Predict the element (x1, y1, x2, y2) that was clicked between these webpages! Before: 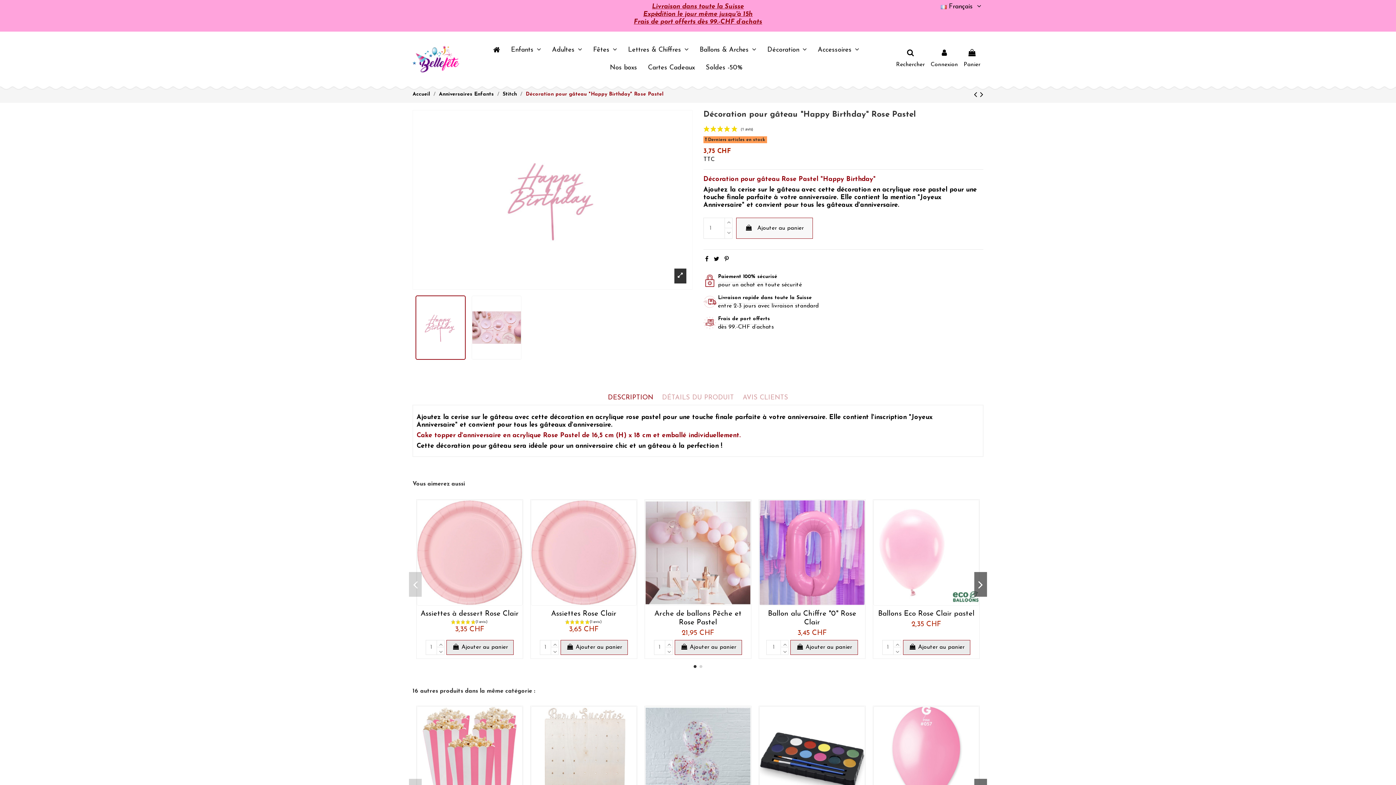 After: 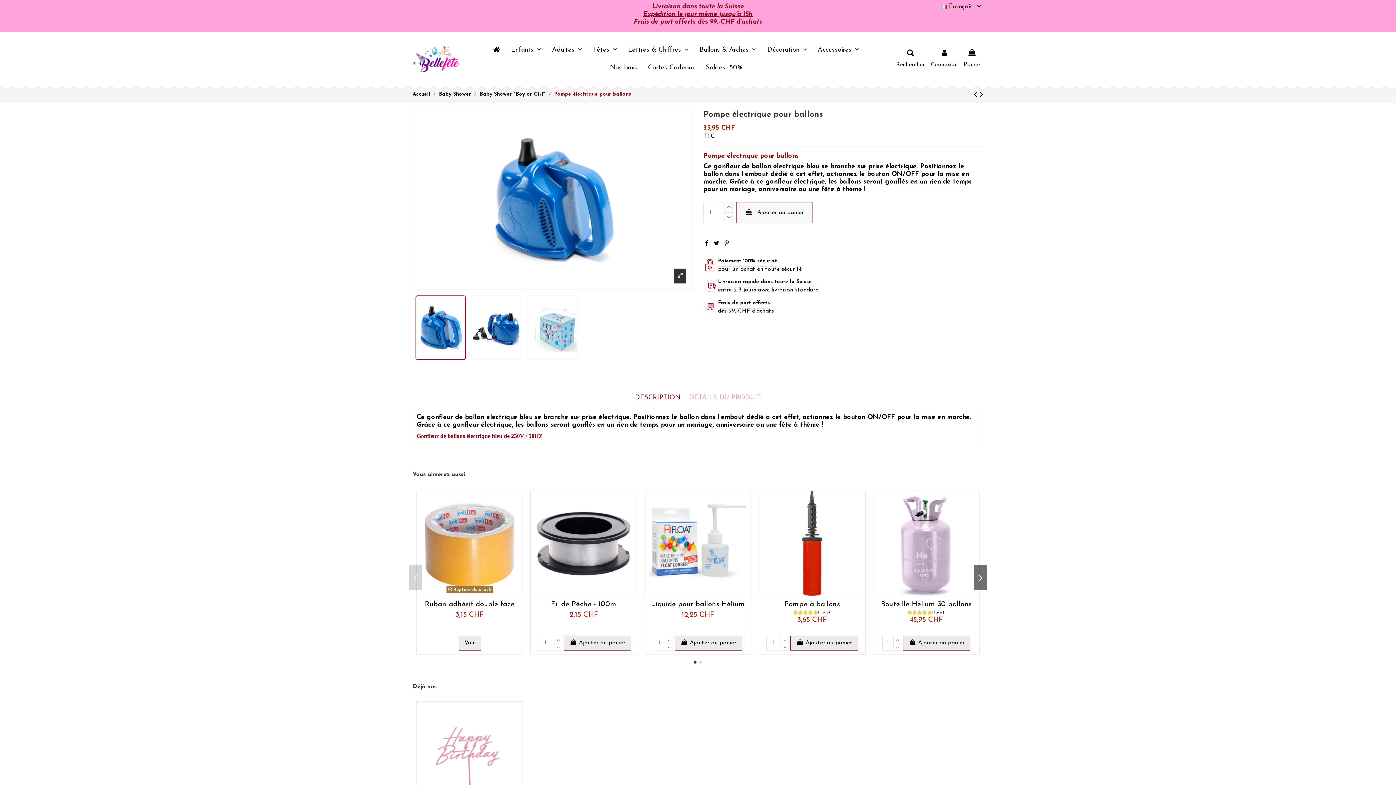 Action: bbox: (974, 90, 980, 99) label:  